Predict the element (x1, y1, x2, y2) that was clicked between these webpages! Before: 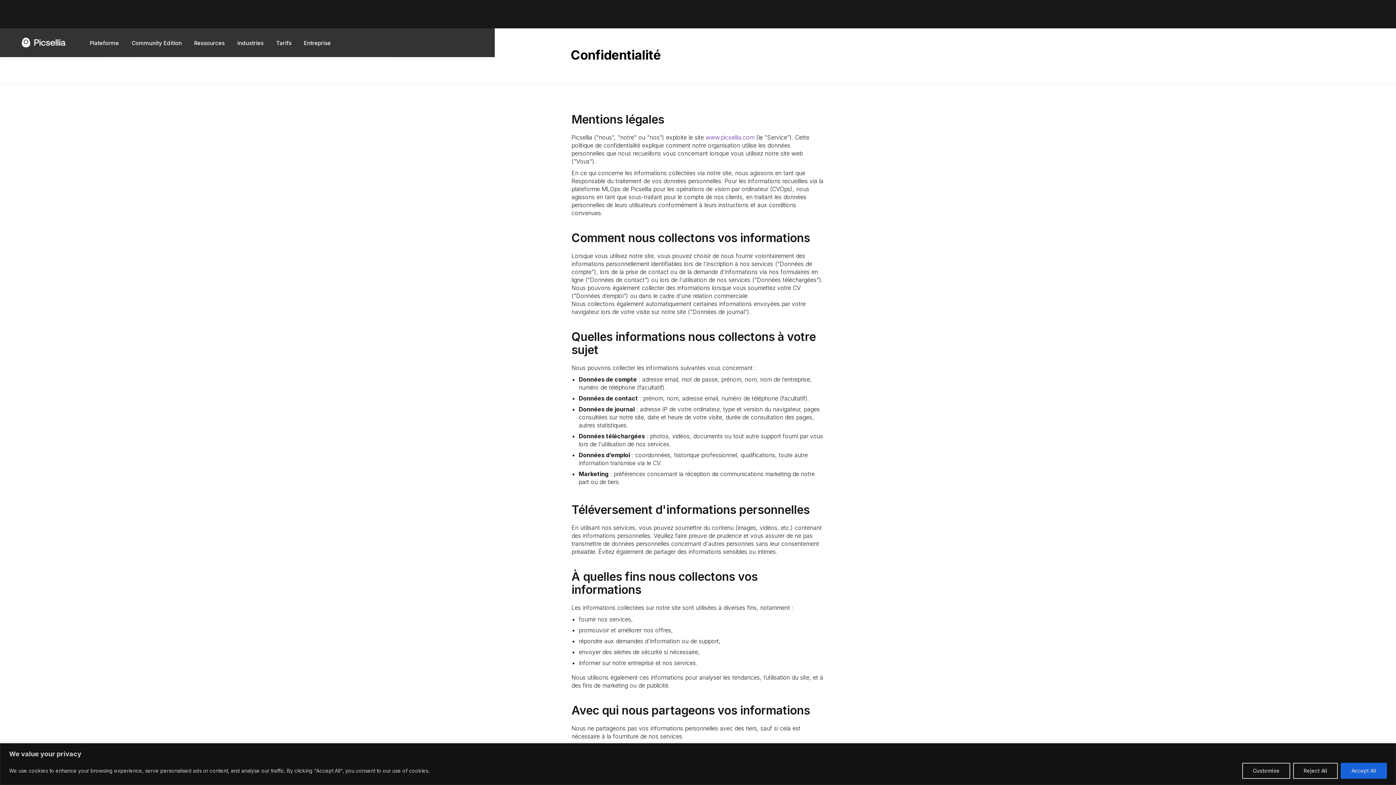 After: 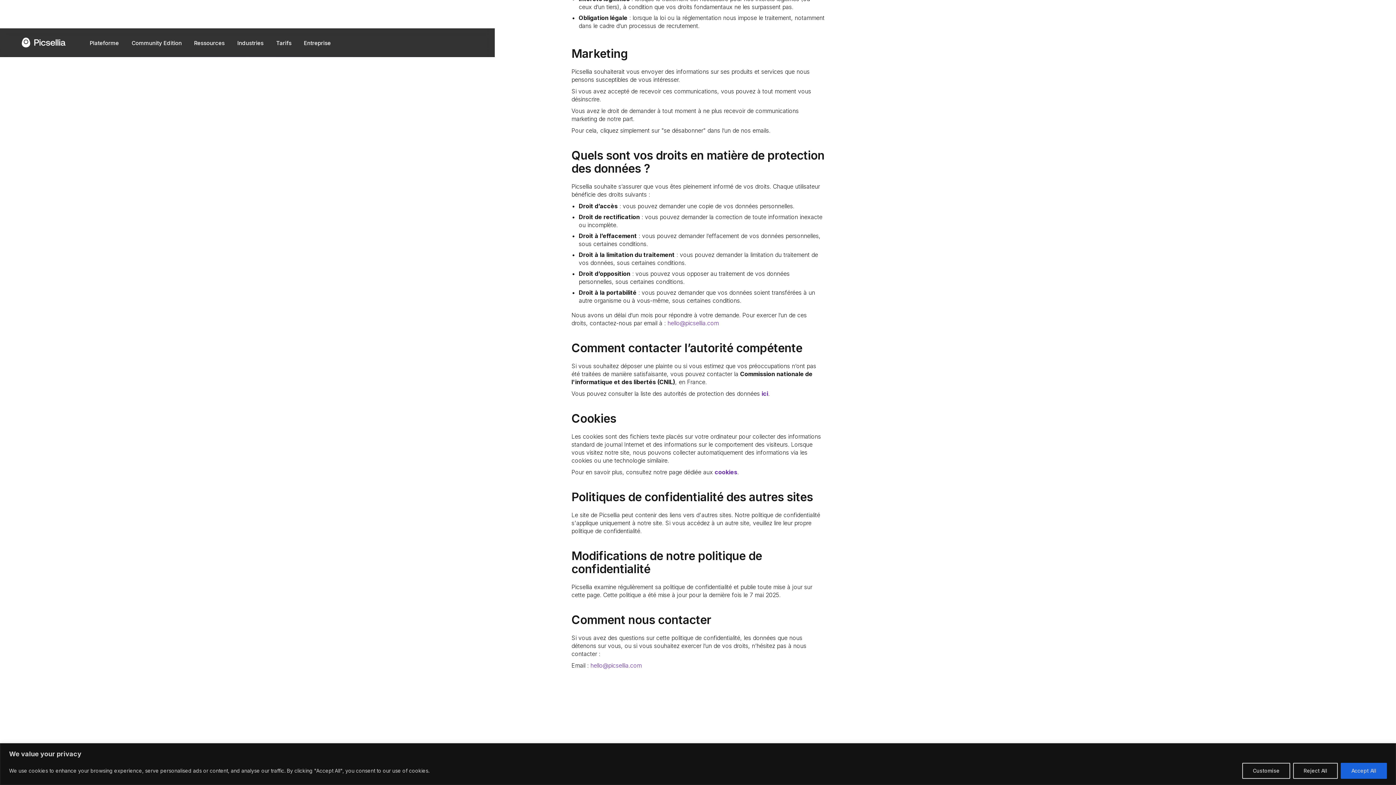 Action: bbox: (469, 271, 551, 278) label: 11. Marketing